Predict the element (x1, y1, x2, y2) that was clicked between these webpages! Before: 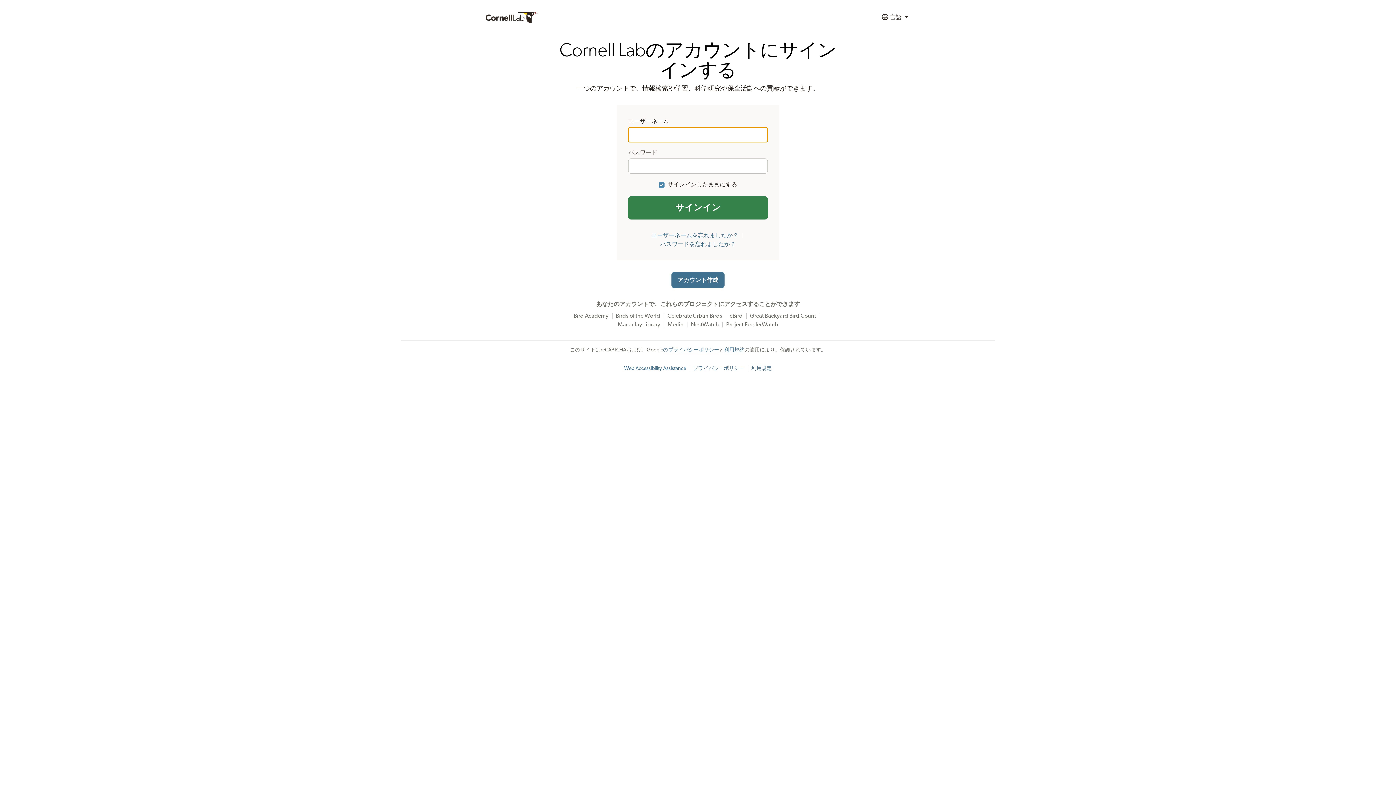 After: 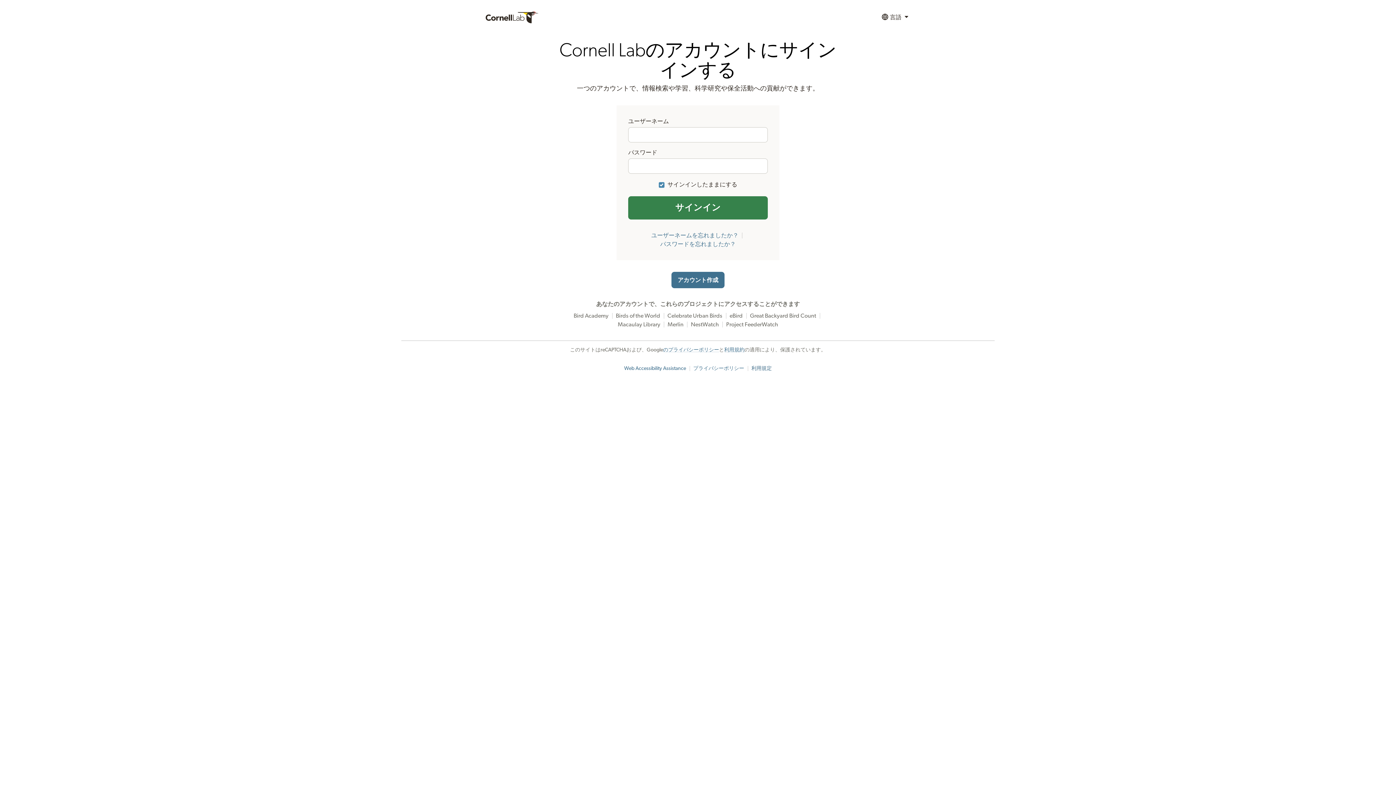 Action: label: 利用規定 bbox: (751, 366, 771, 371)